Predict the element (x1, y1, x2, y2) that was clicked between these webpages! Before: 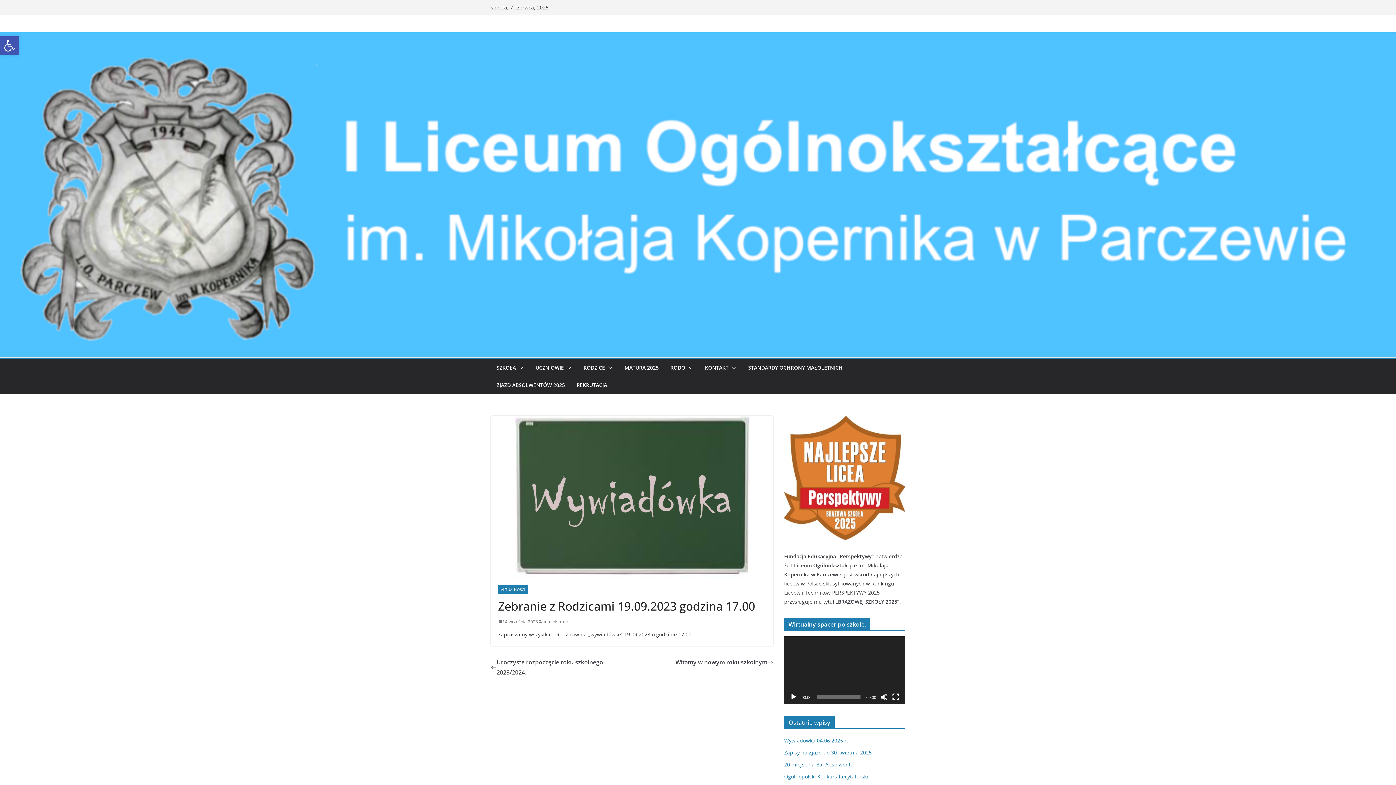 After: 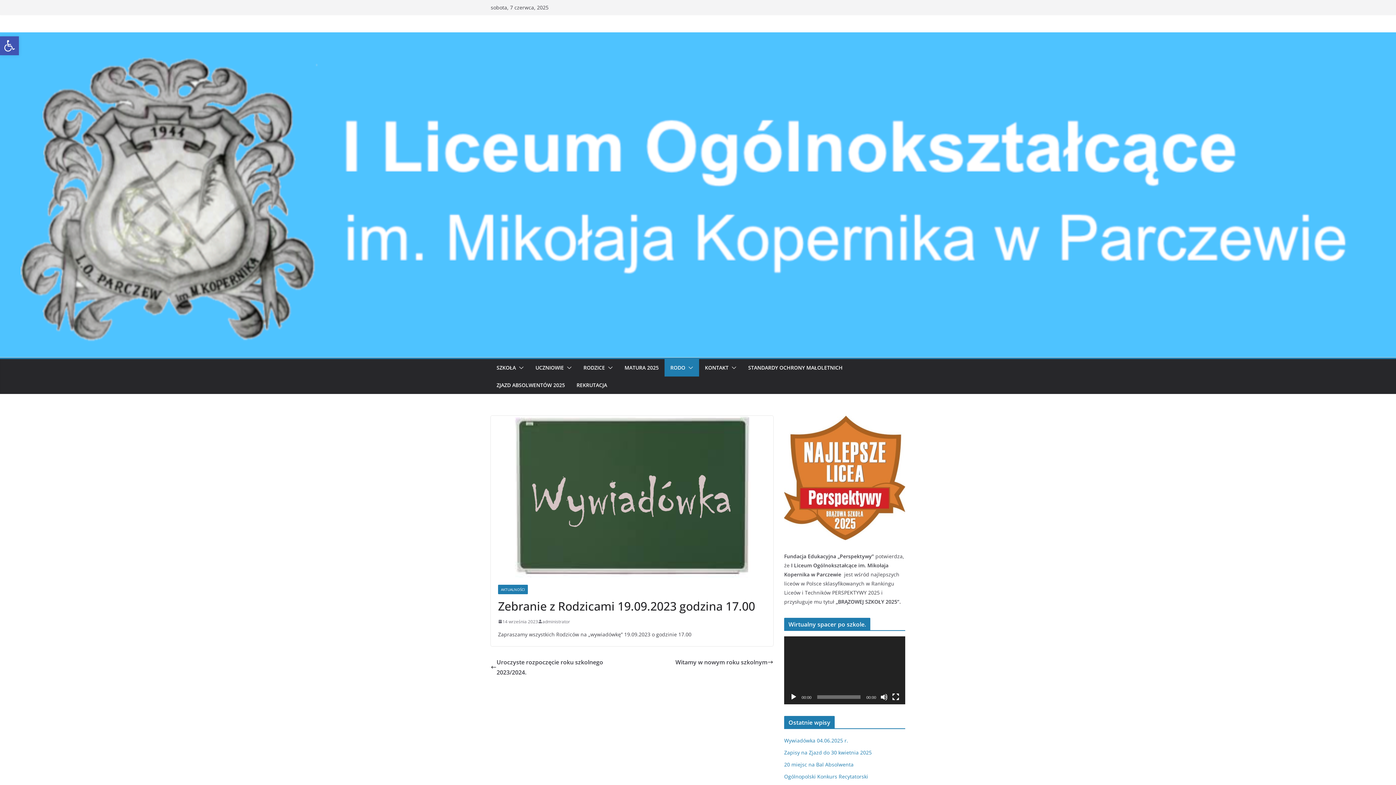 Action: bbox: (685, 362, 693, 372)